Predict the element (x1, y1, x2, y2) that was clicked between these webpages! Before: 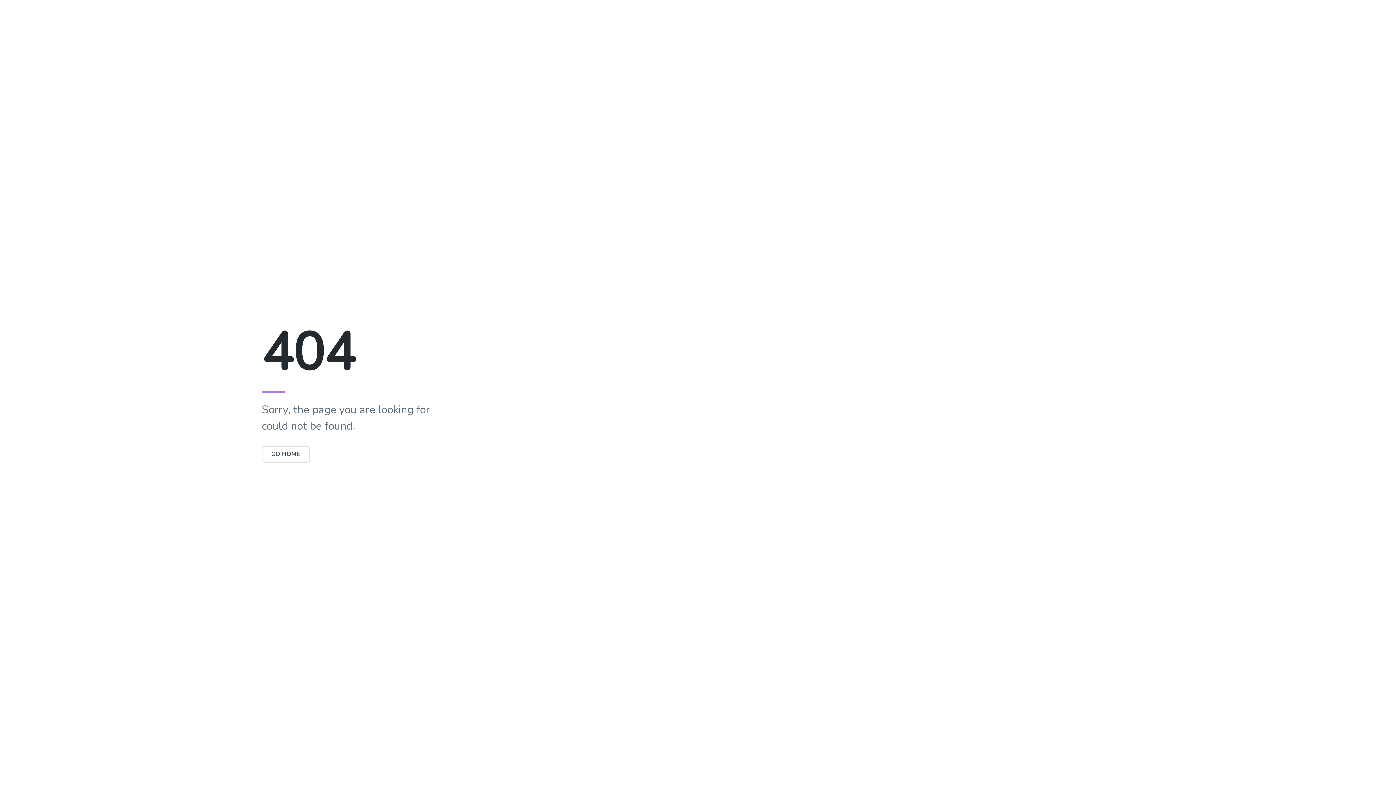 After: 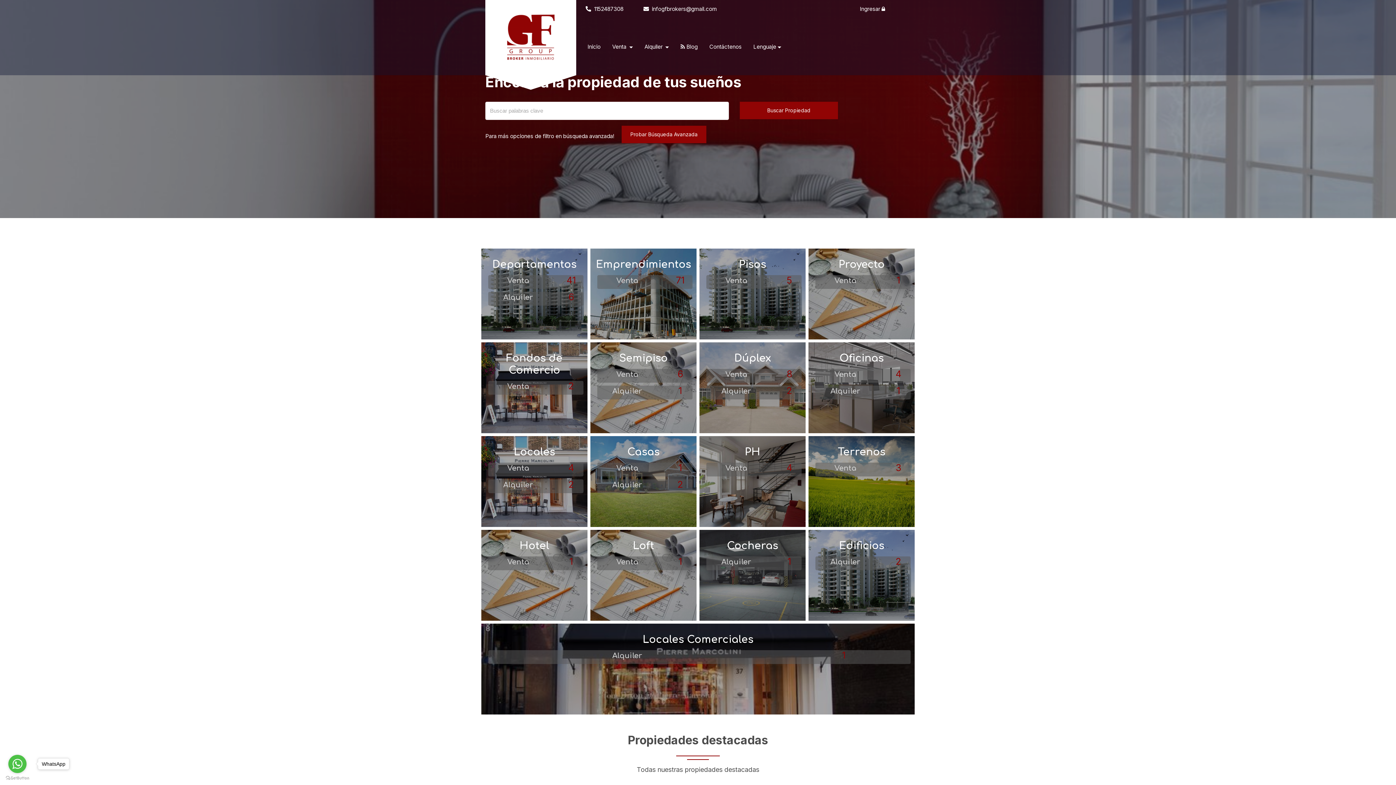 Action: label: GO HOME bbox: (261, 446, 310, 462)